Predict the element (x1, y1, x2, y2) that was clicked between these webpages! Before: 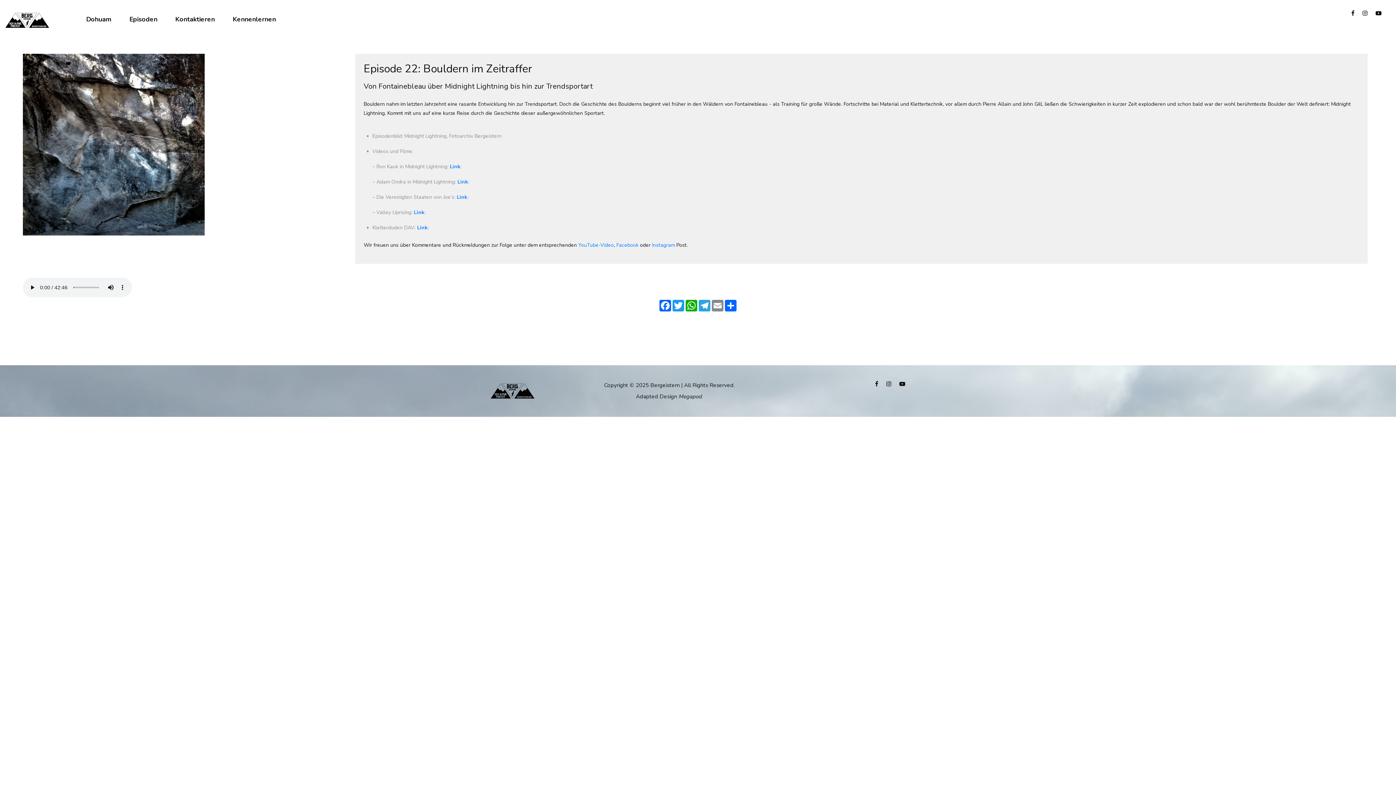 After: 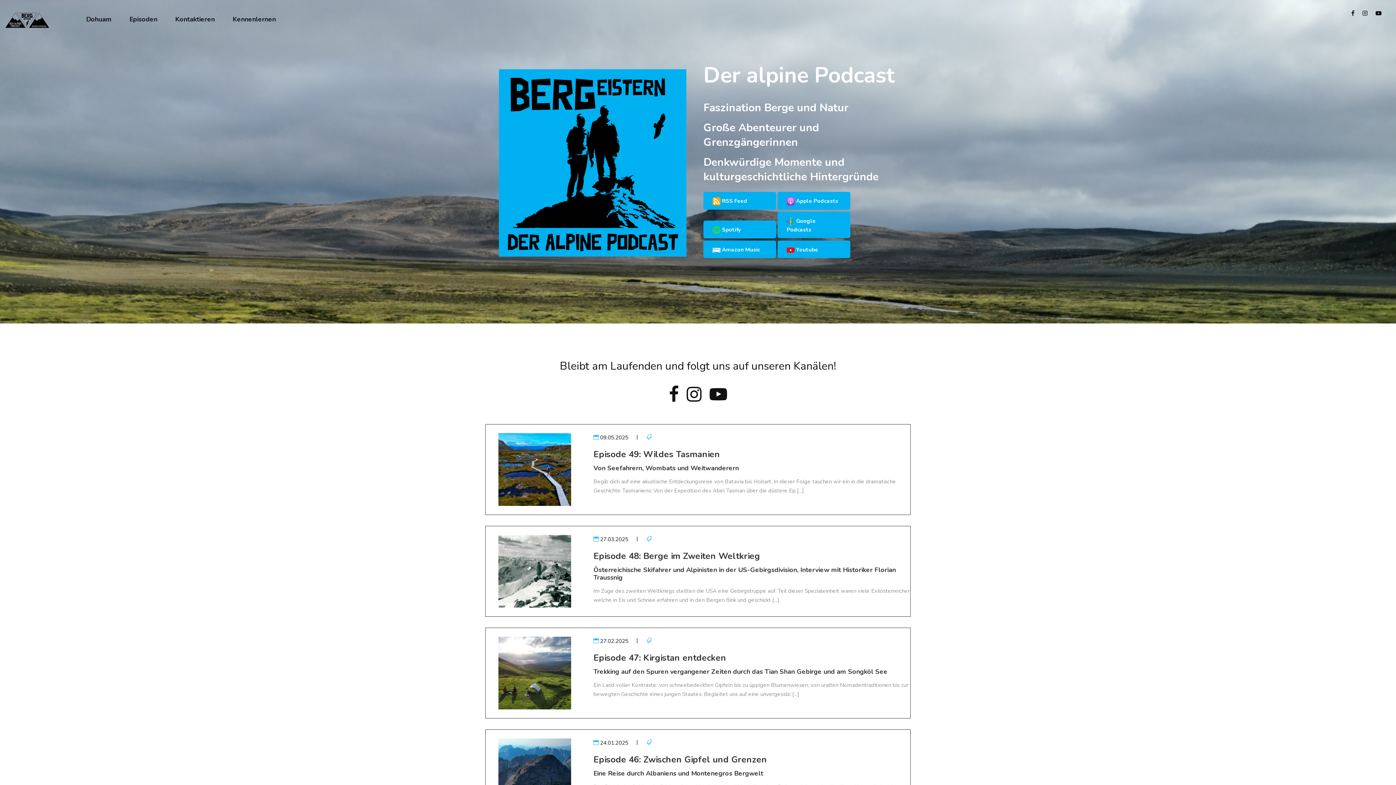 Action: label: Dohuam bbox: (86, 5, 111, 34)